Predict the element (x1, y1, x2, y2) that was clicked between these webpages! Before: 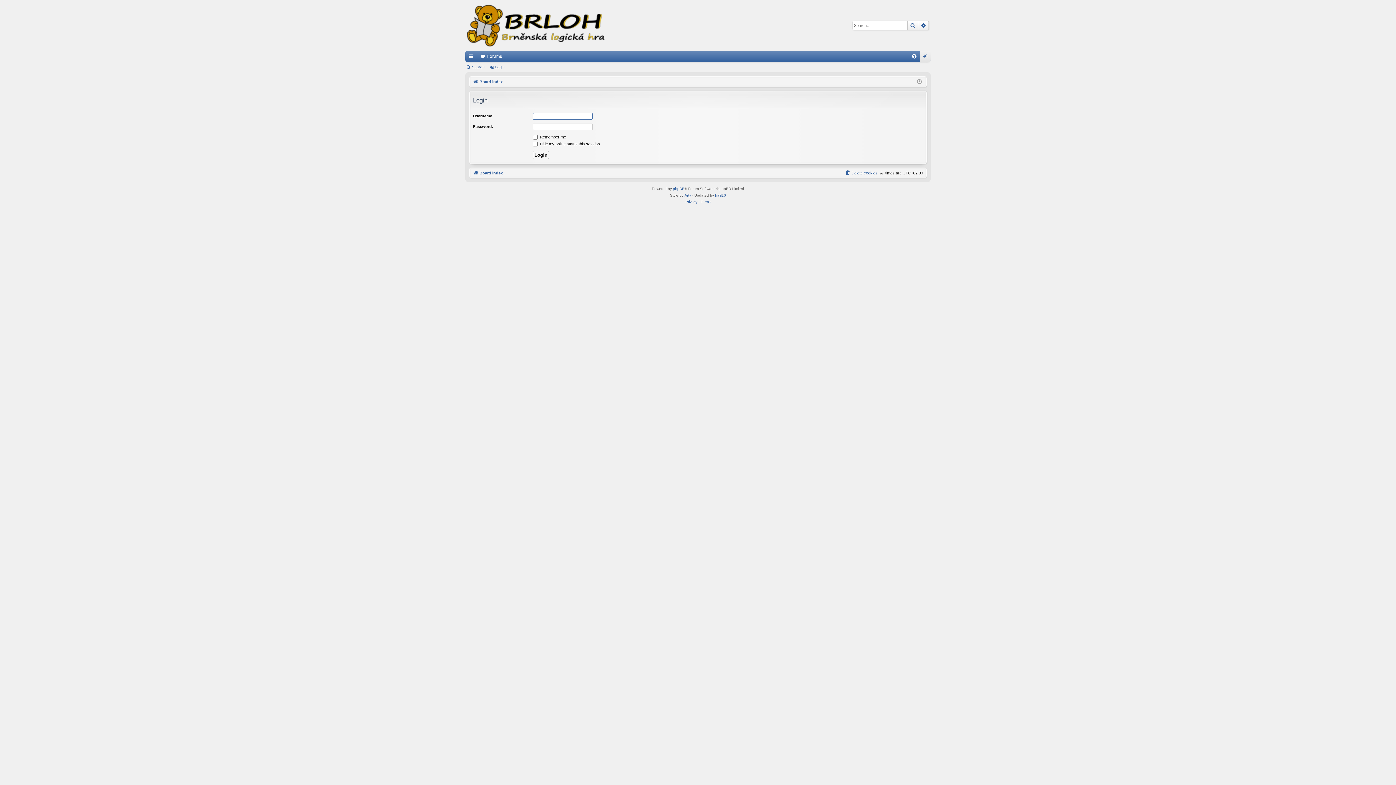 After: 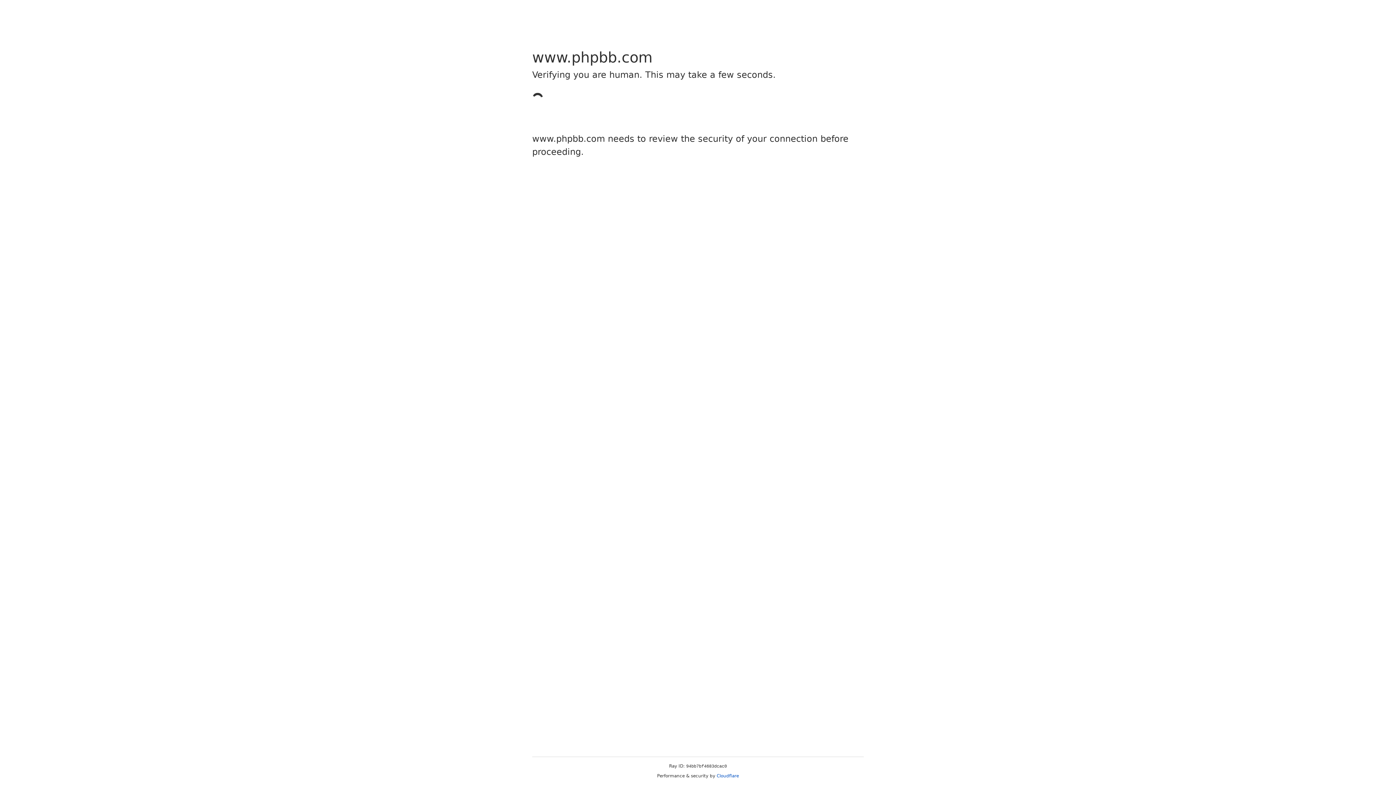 Action: bbox: (673, 185, 684, 192) label: phpBB